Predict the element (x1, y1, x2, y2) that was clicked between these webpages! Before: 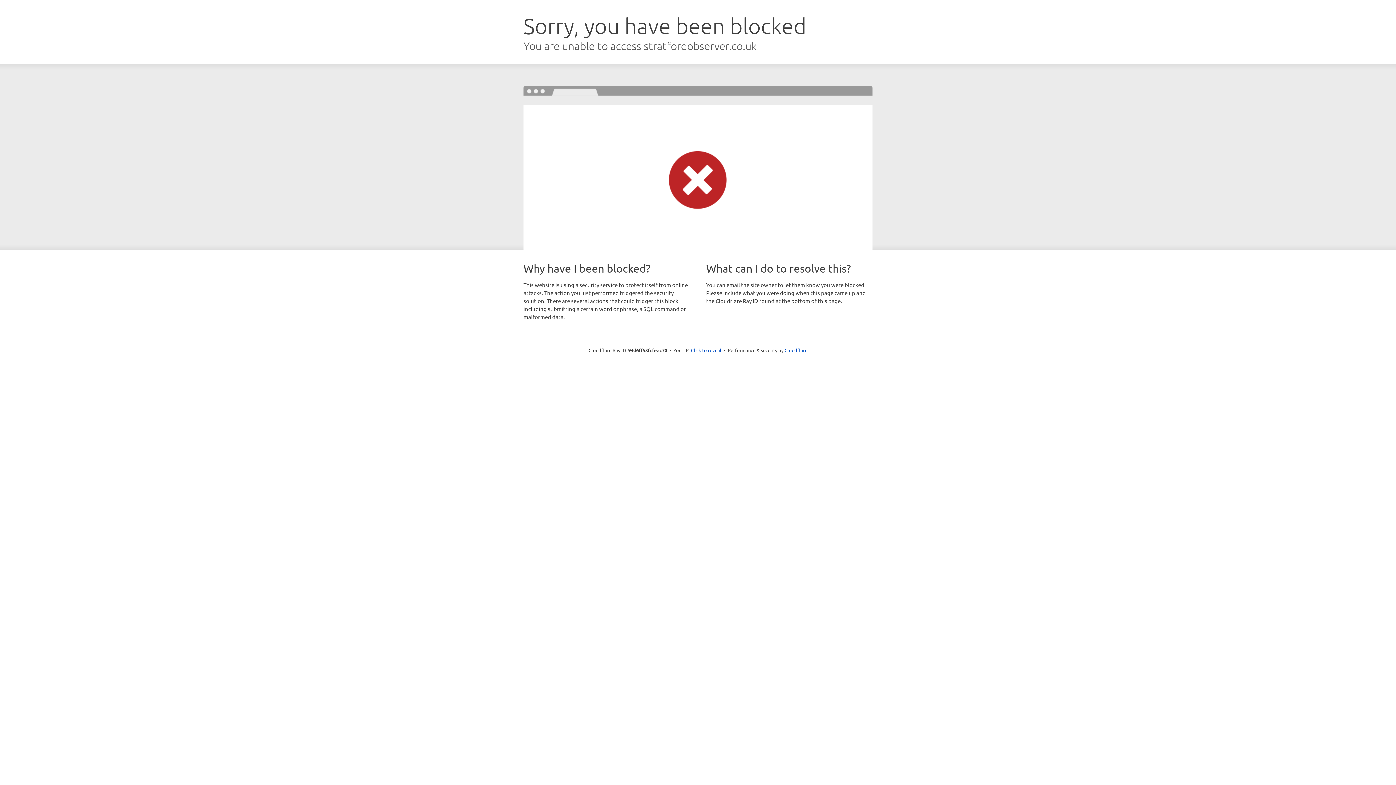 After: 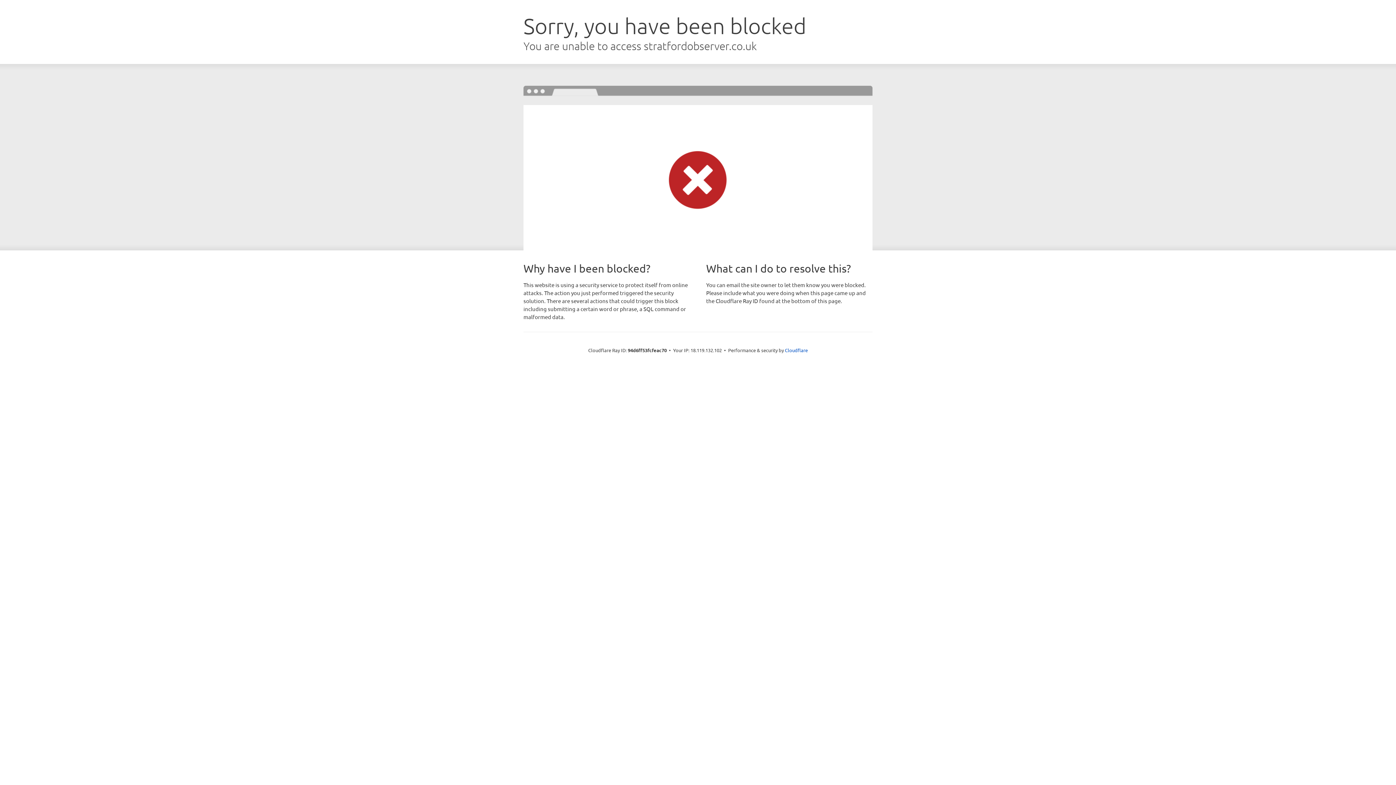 Action: label: Click to reveal bbox: (691, 346, 721, 353)